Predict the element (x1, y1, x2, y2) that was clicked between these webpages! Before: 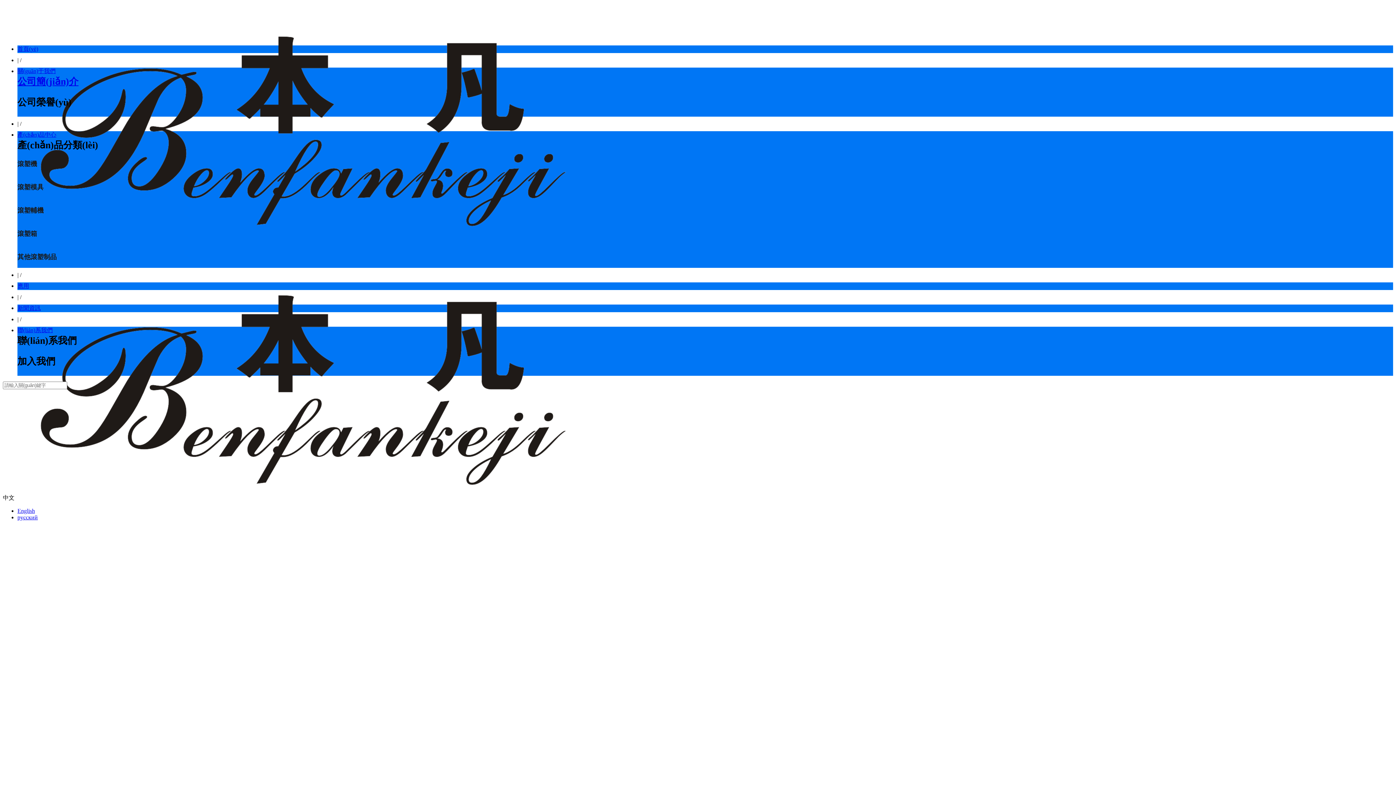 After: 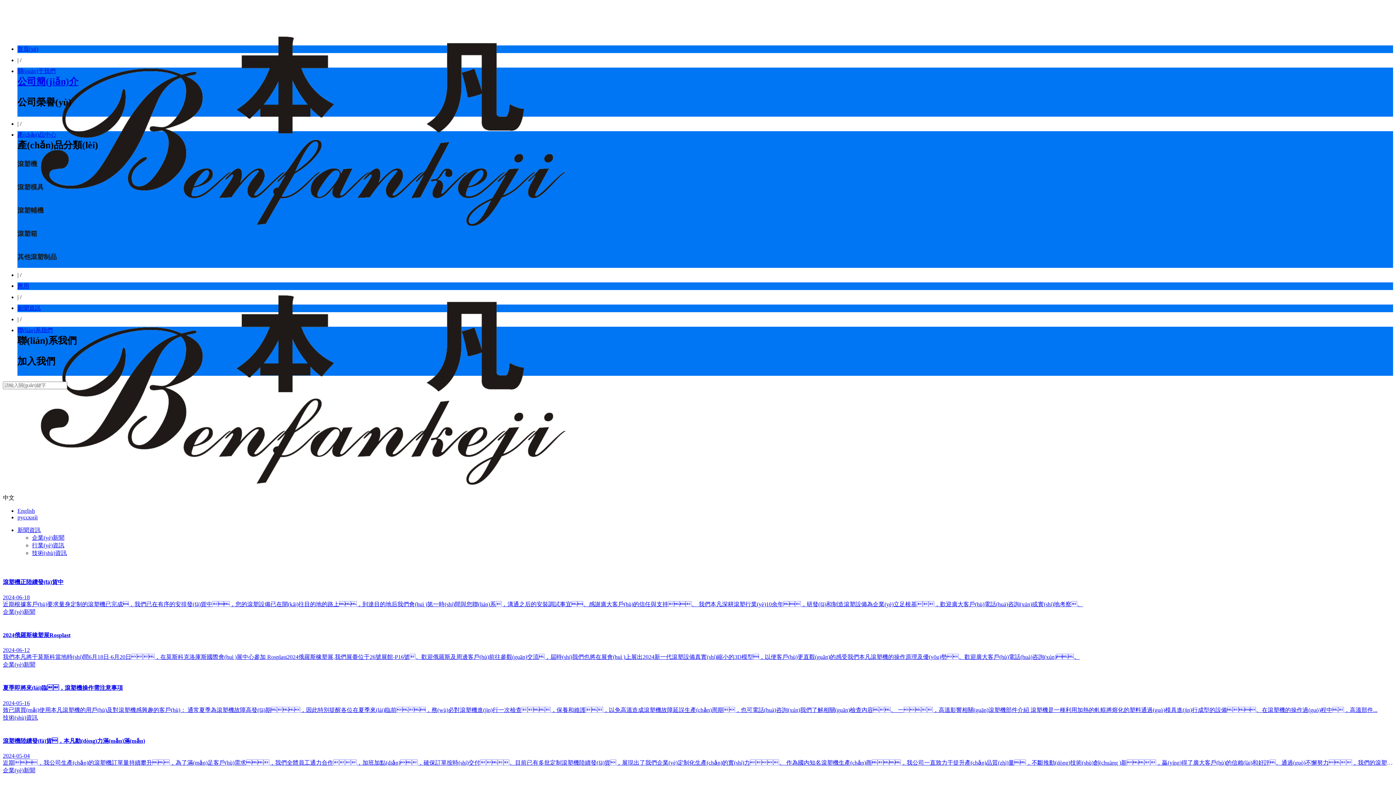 Action: bbox: (17, 294, 40, 301) label: 新聞資訊